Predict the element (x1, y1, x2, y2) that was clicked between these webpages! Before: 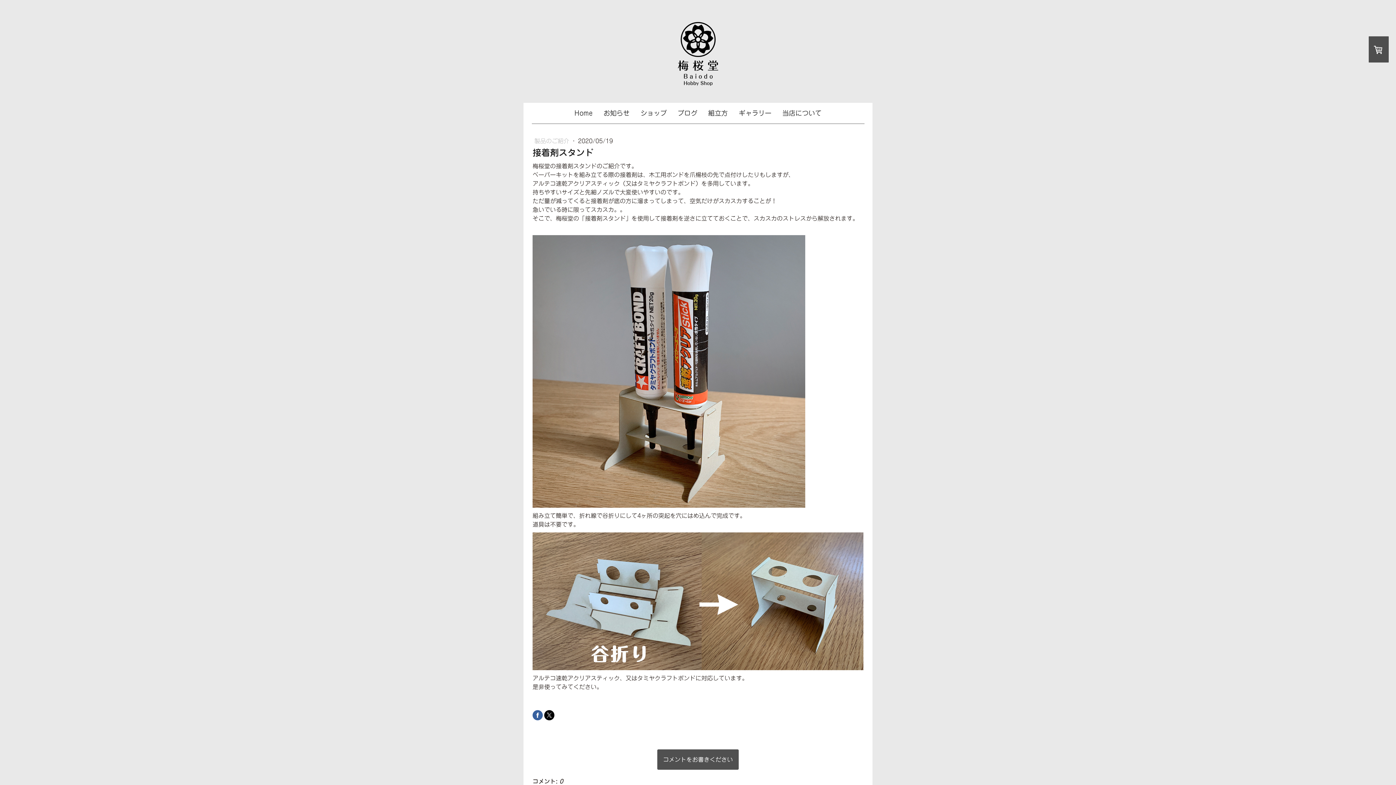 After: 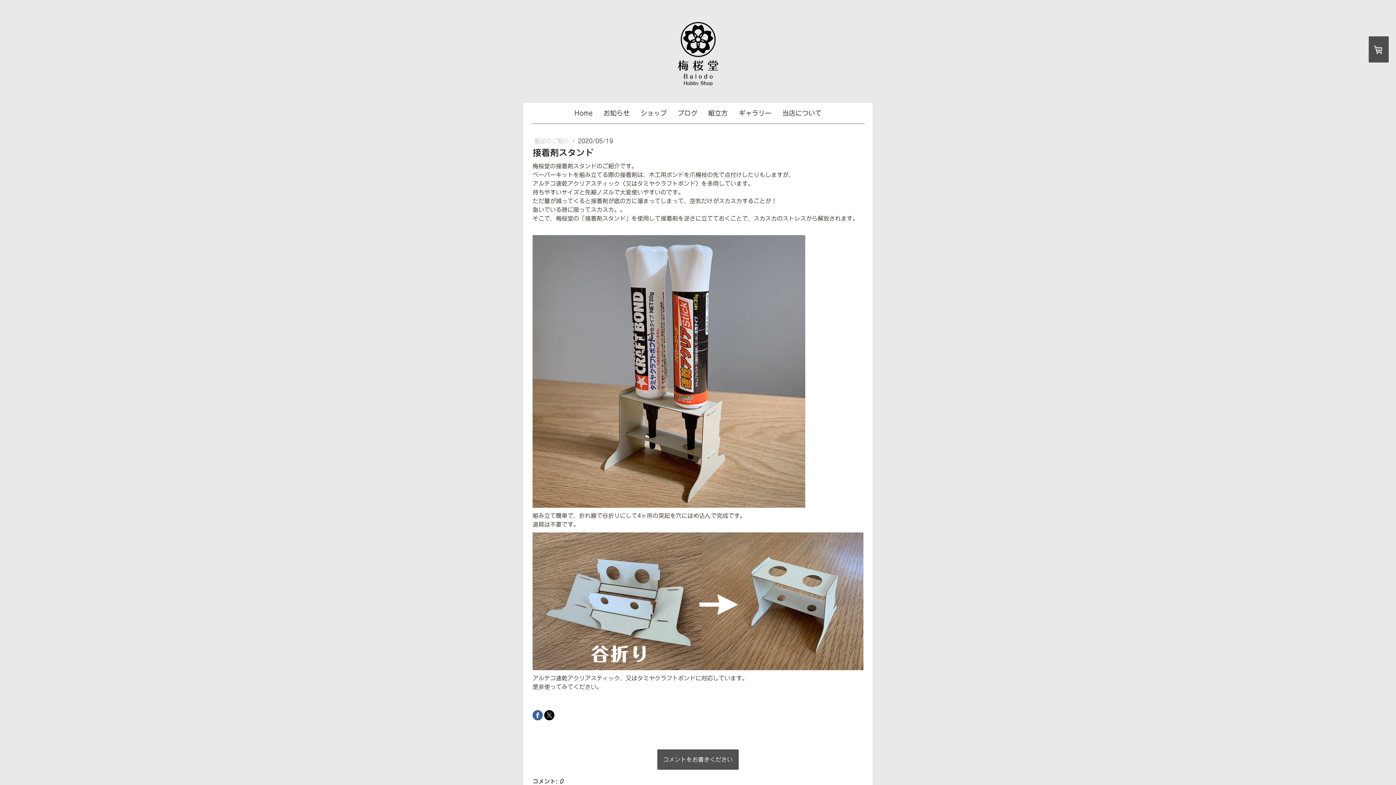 Action: bbox: (532, 710, 542, 720)